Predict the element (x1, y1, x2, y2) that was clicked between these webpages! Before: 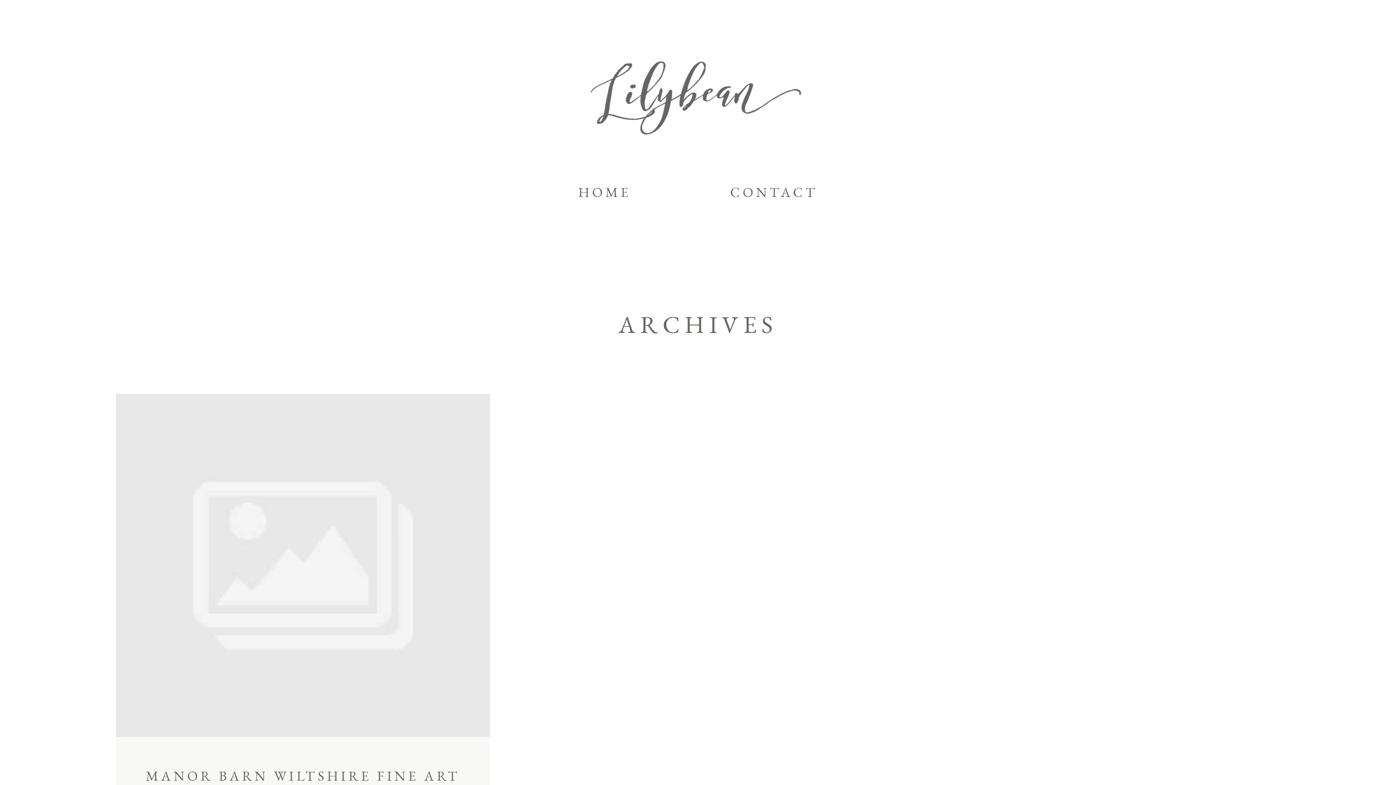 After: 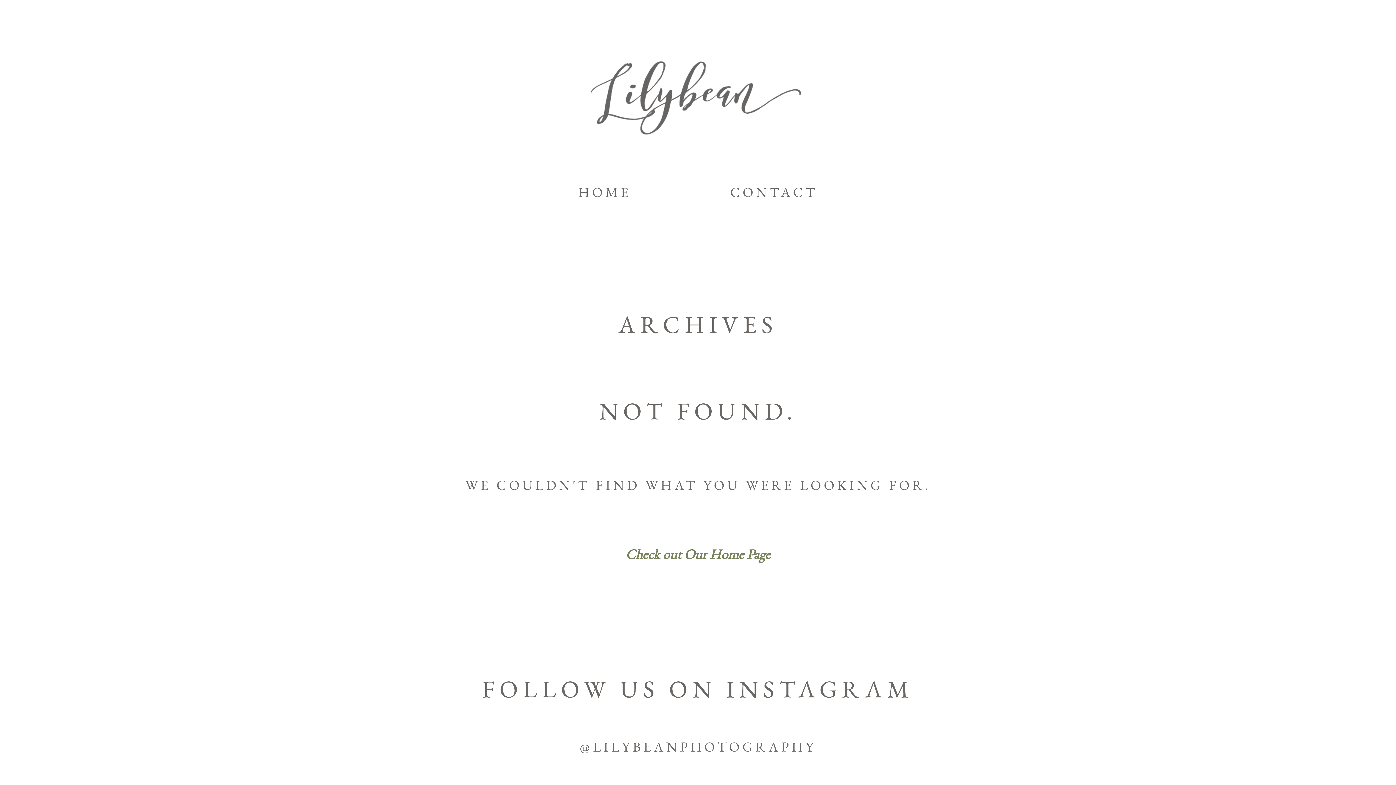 Action: label: CONTACT bbox: (730, 183, 818, 201)